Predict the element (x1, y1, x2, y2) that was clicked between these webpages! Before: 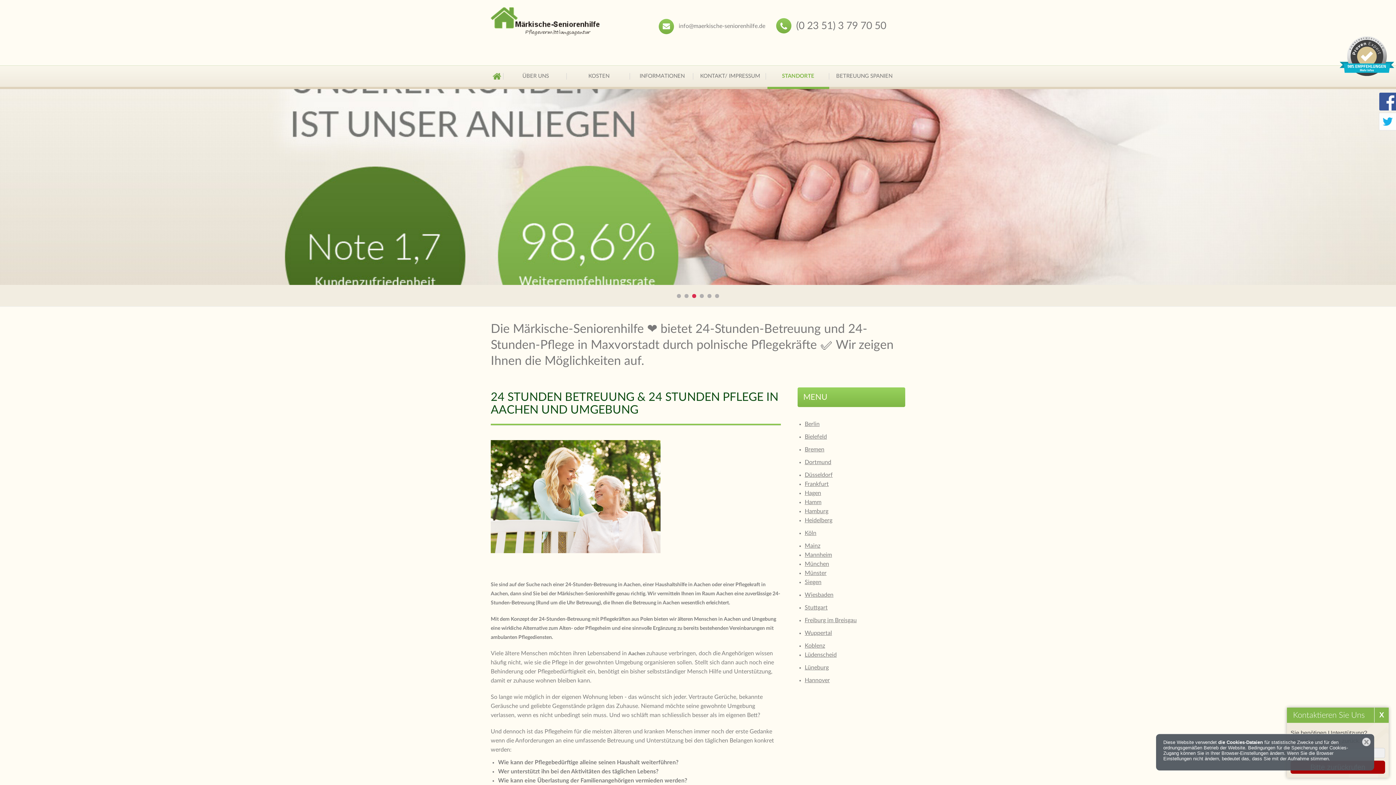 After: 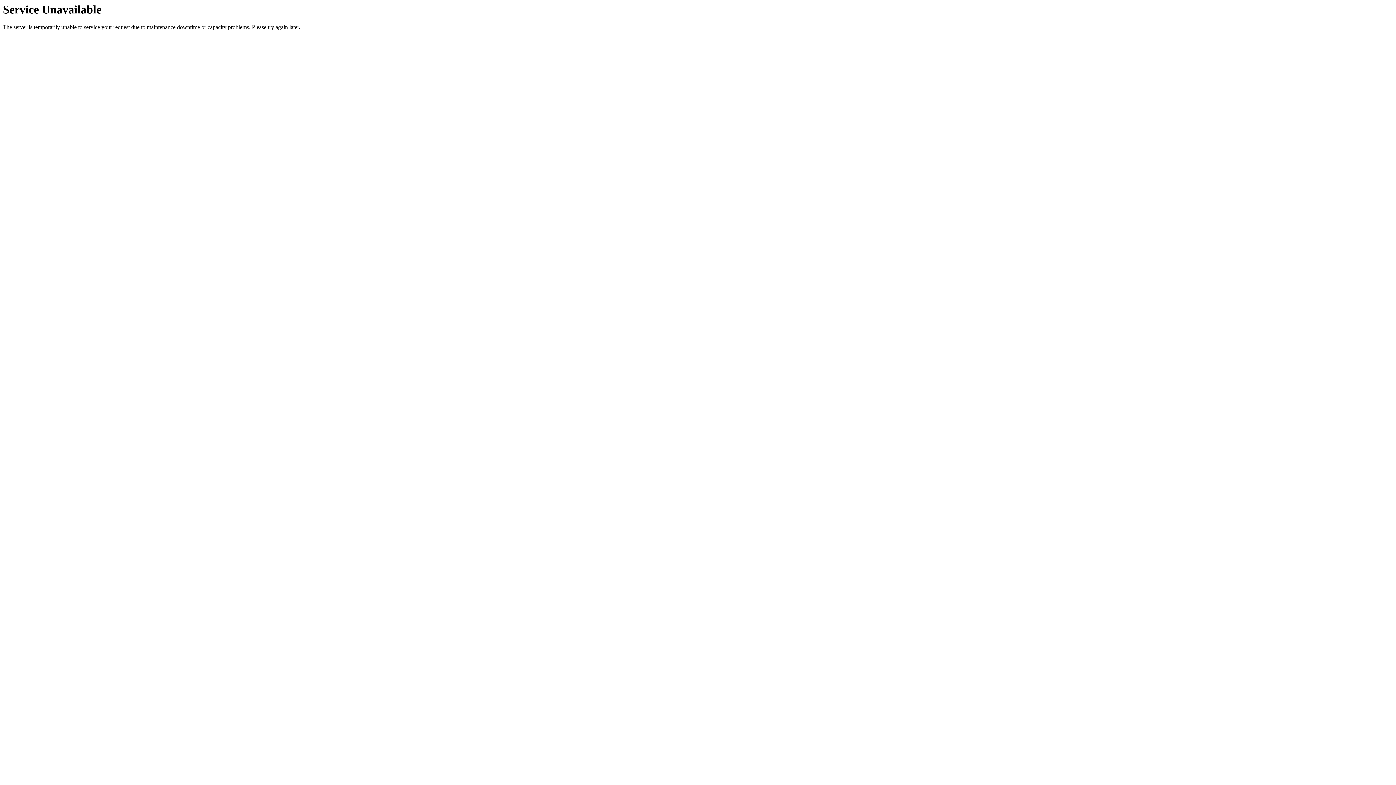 Action: bbox: (804, 421, 819, 427) label: Berlin